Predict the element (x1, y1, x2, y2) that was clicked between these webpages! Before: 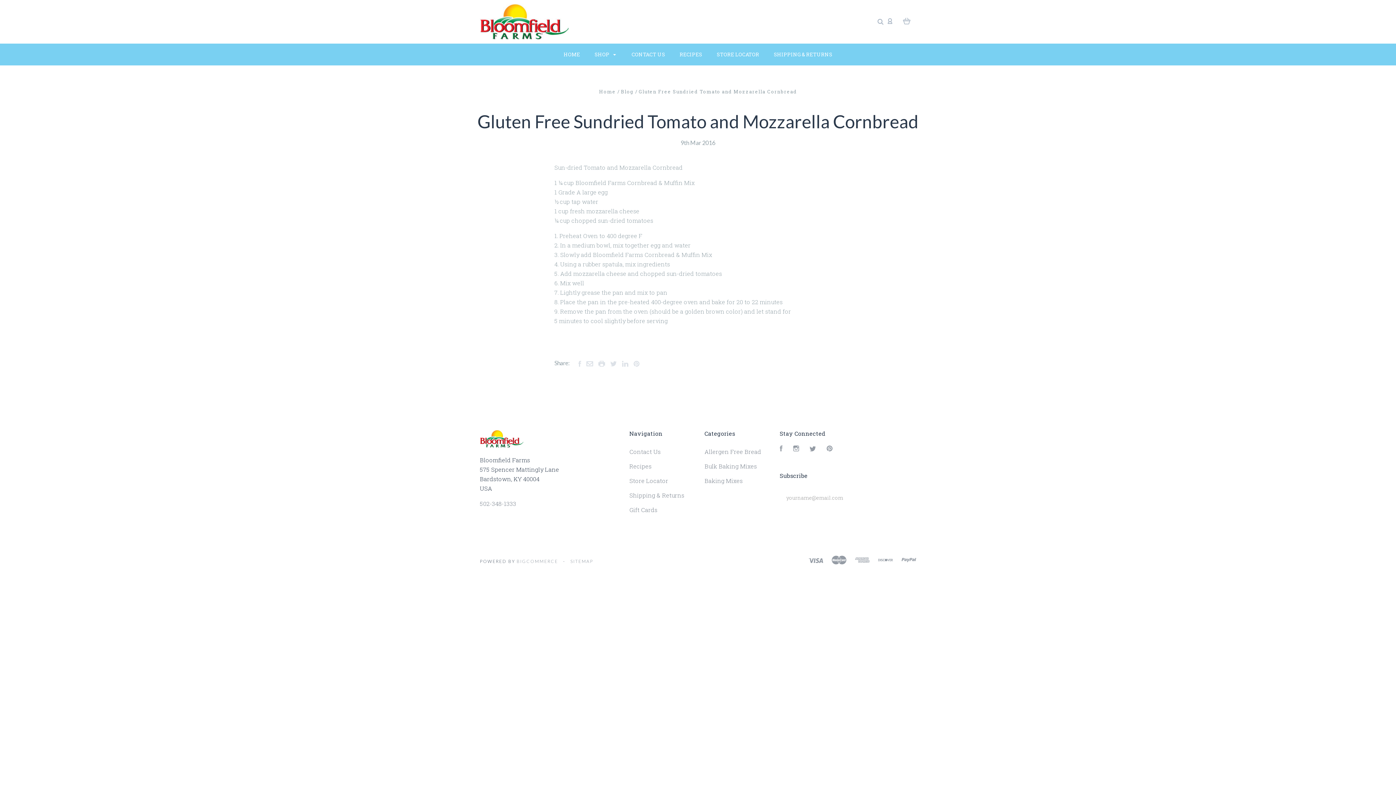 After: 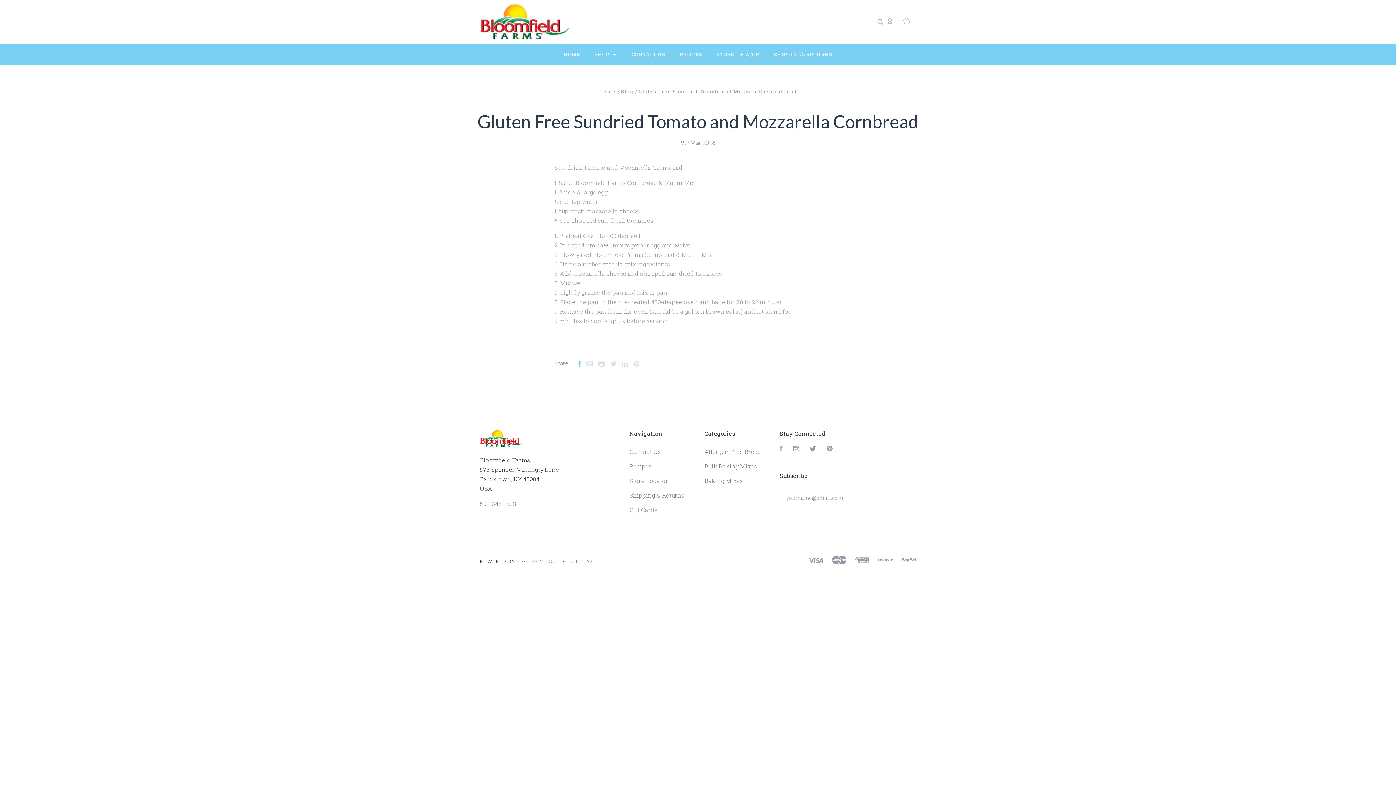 Action: bbox: (578, 360, 581, 368)